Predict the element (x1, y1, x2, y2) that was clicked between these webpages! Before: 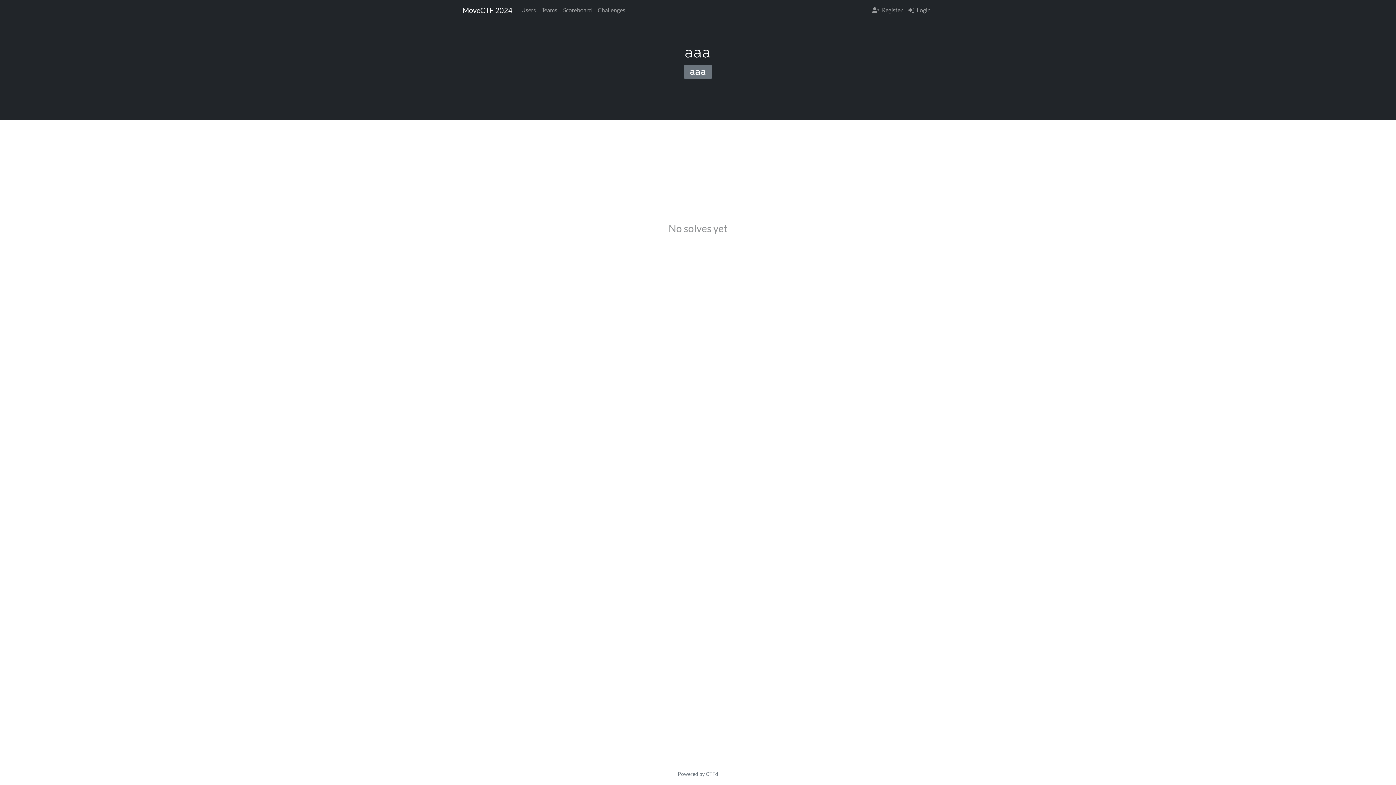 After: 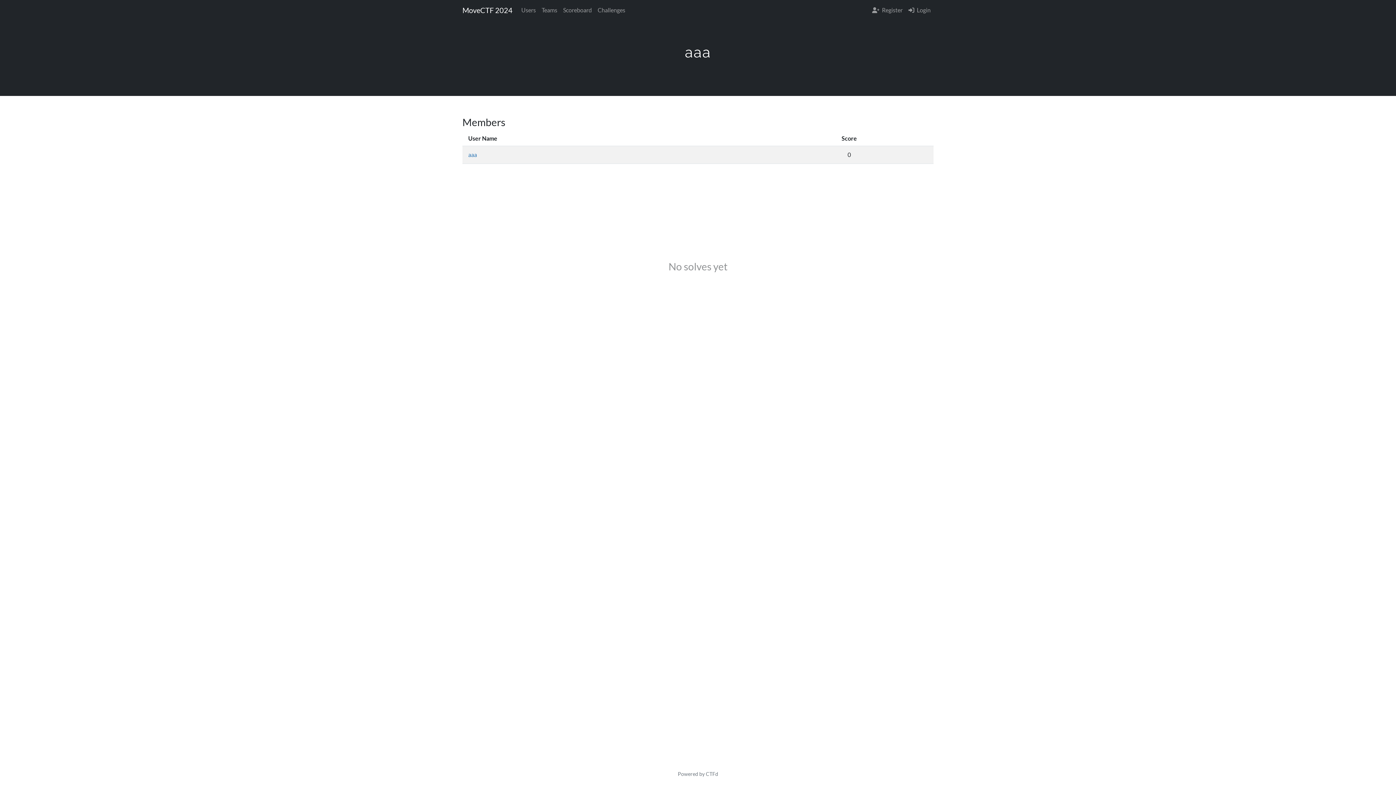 Action: label: aaa bbox: (684, 64, 712, 77)